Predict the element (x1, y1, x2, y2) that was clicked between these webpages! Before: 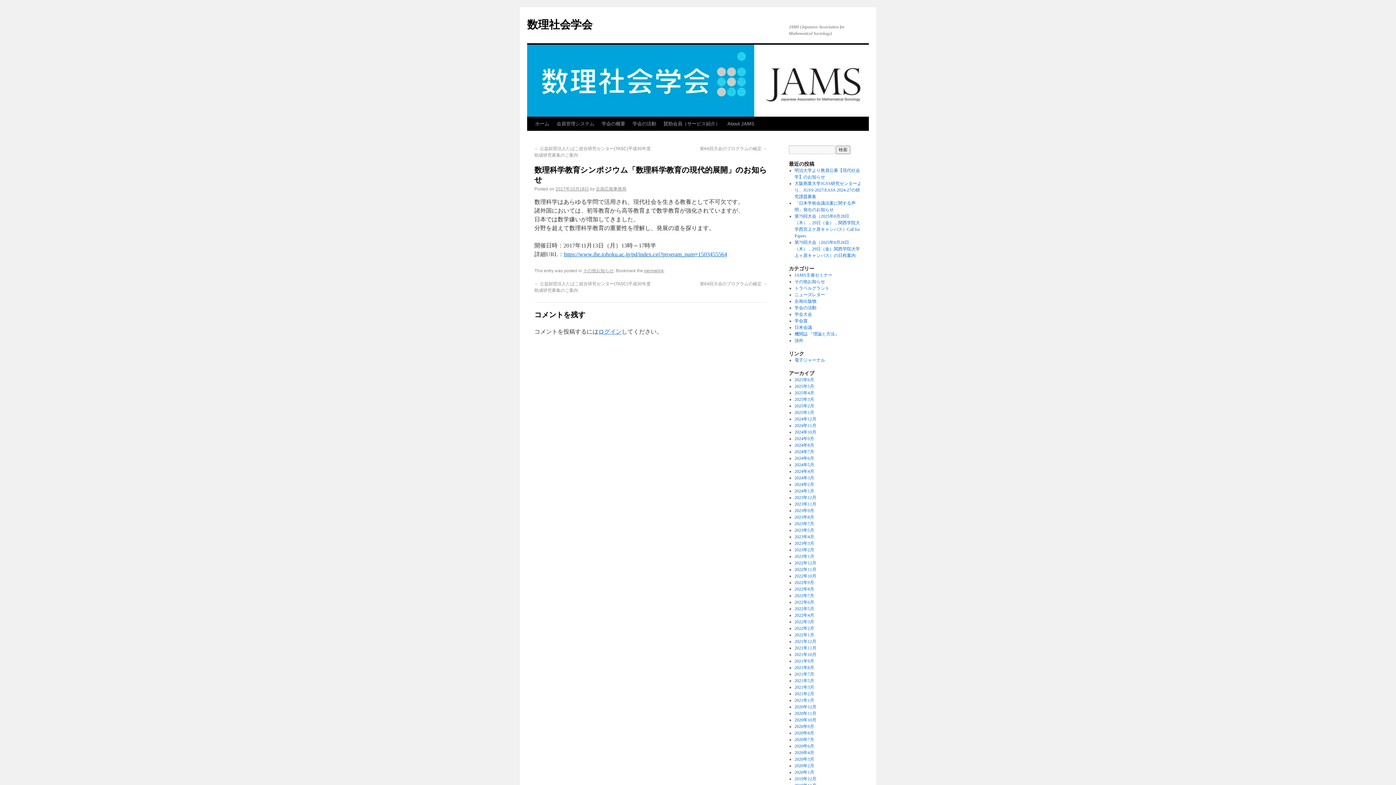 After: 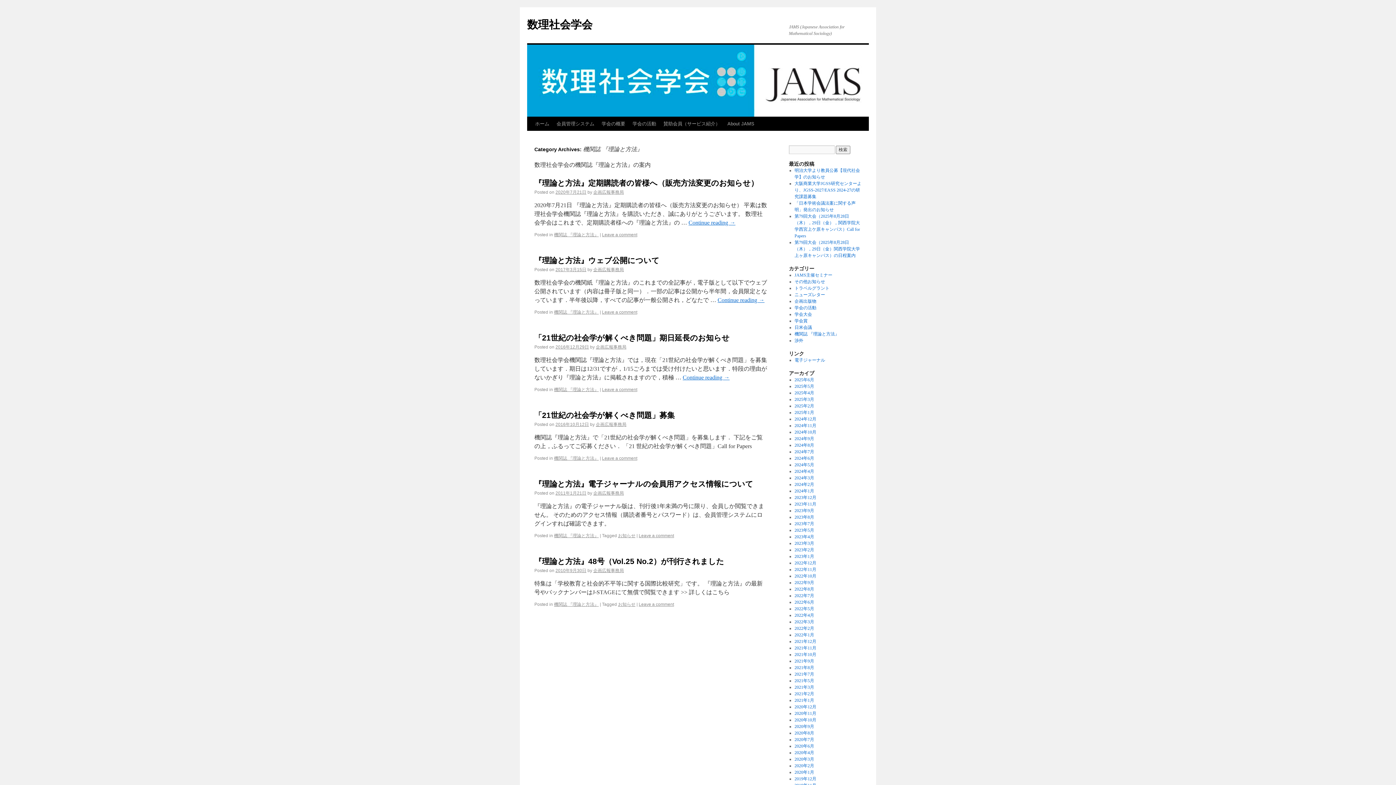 Action: label: 機関誌 『理論と方法』 bbox: (794, 331, 839, 336)